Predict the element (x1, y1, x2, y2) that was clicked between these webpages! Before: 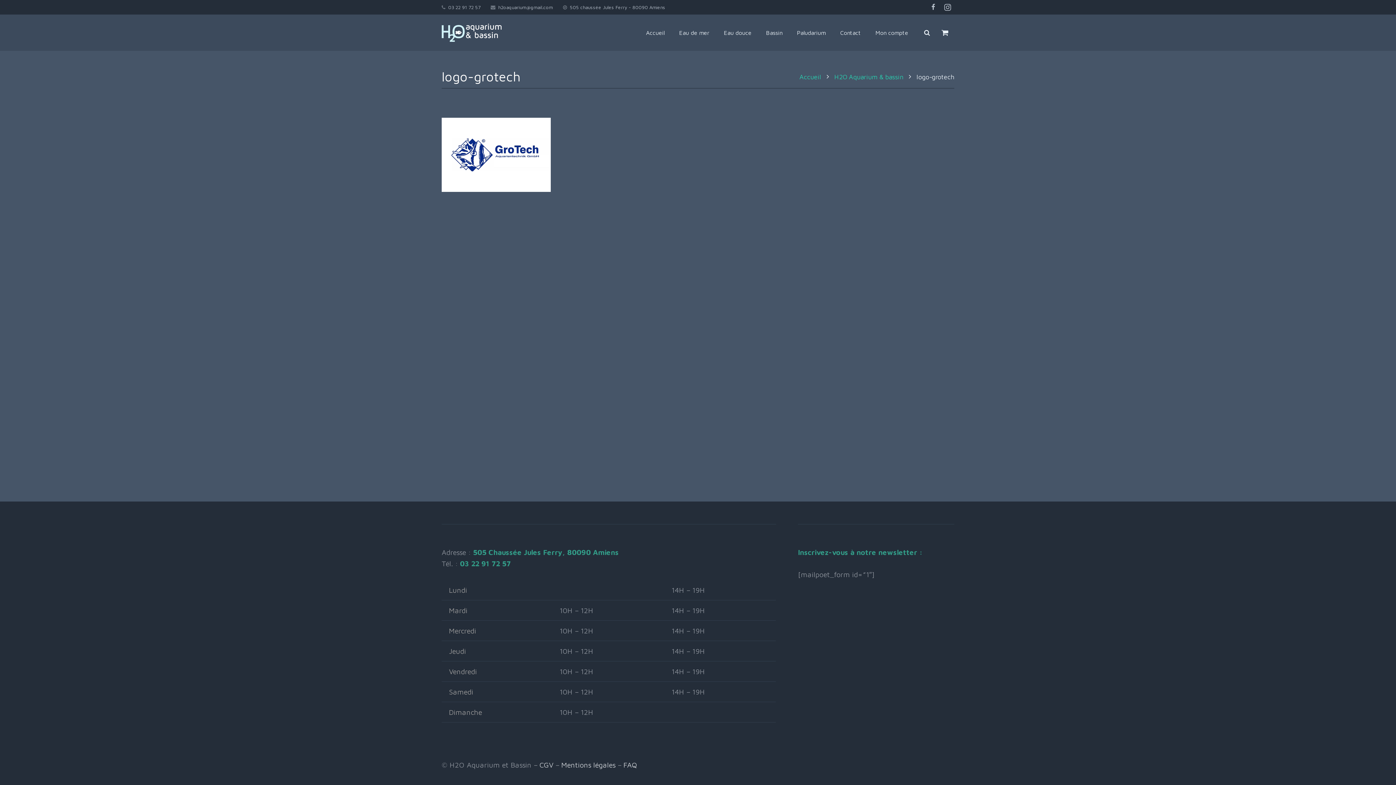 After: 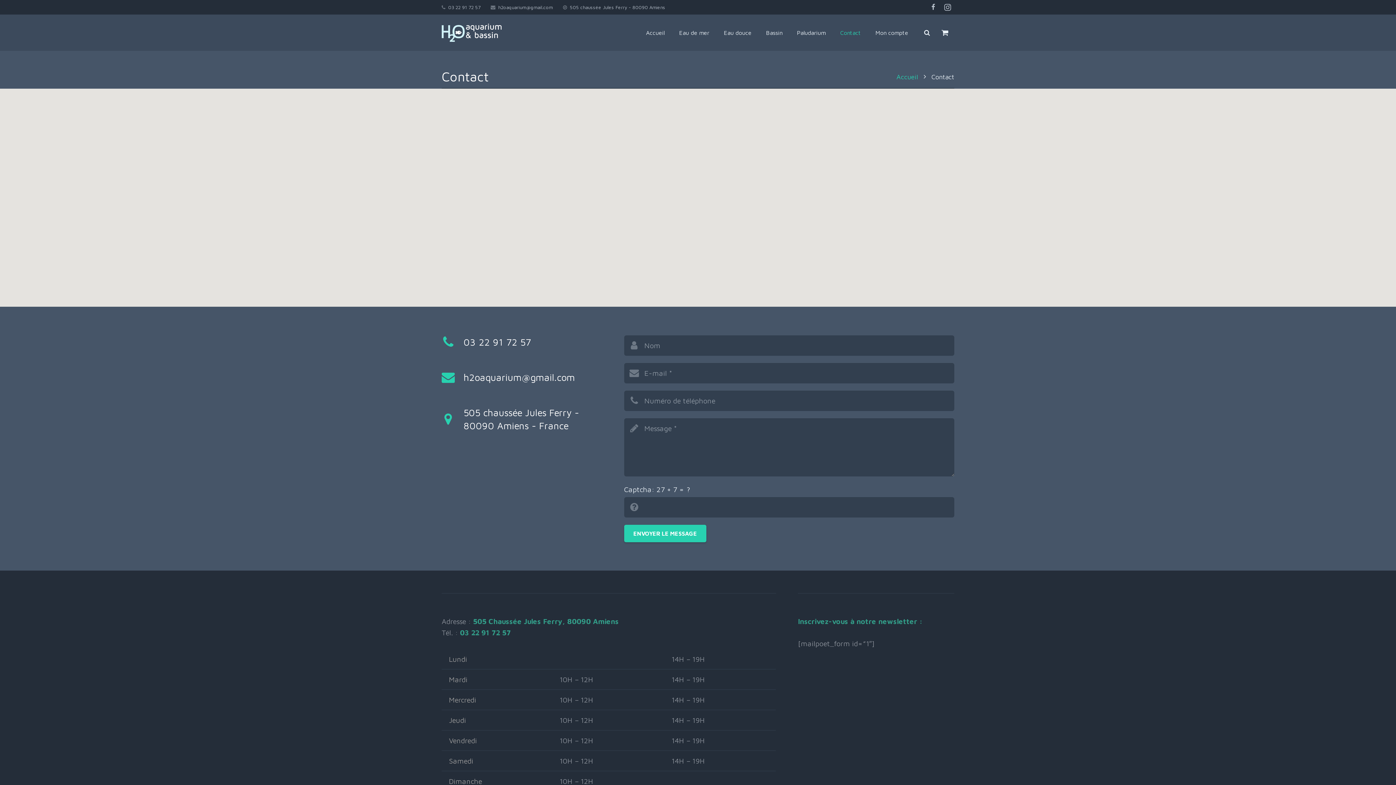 Action: bbox: (833, 23, 868, 41) label: Contact